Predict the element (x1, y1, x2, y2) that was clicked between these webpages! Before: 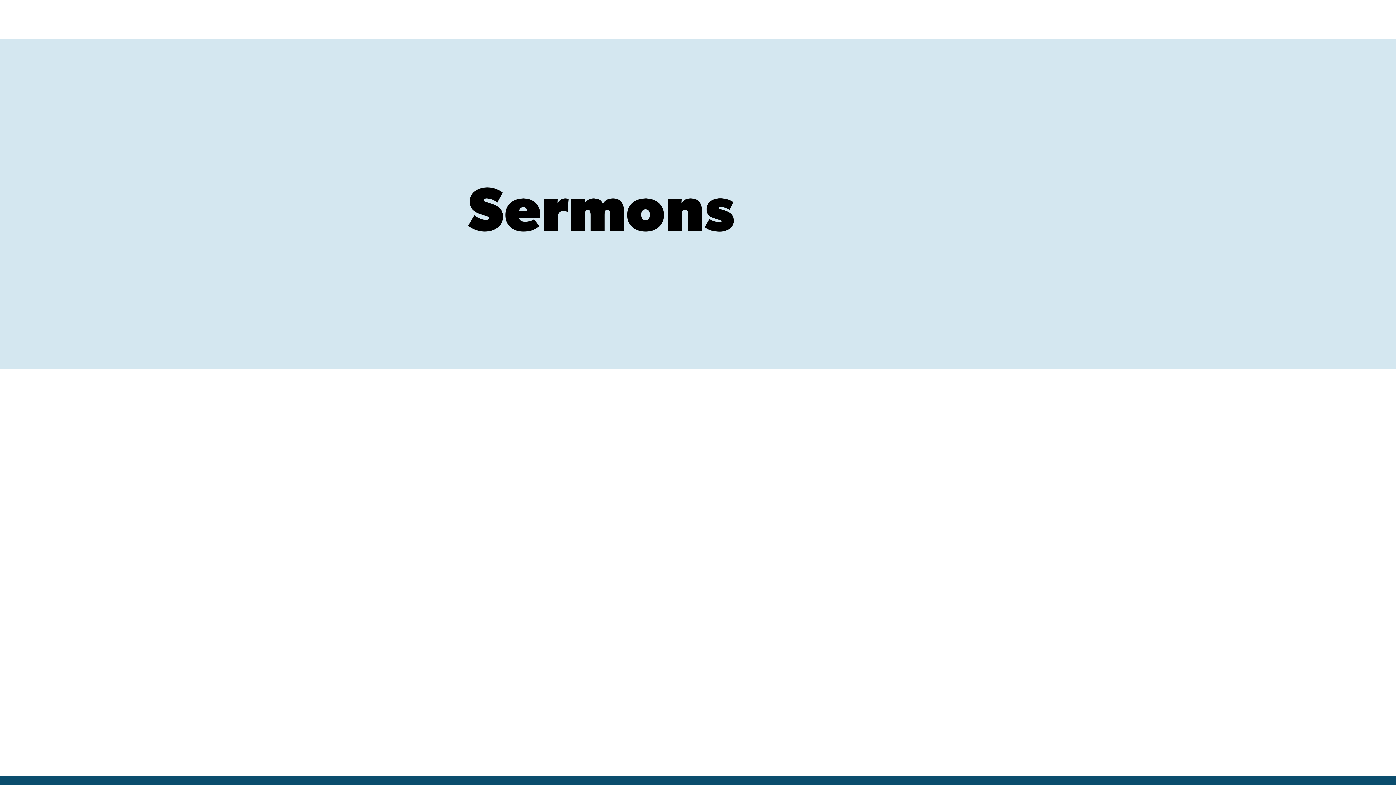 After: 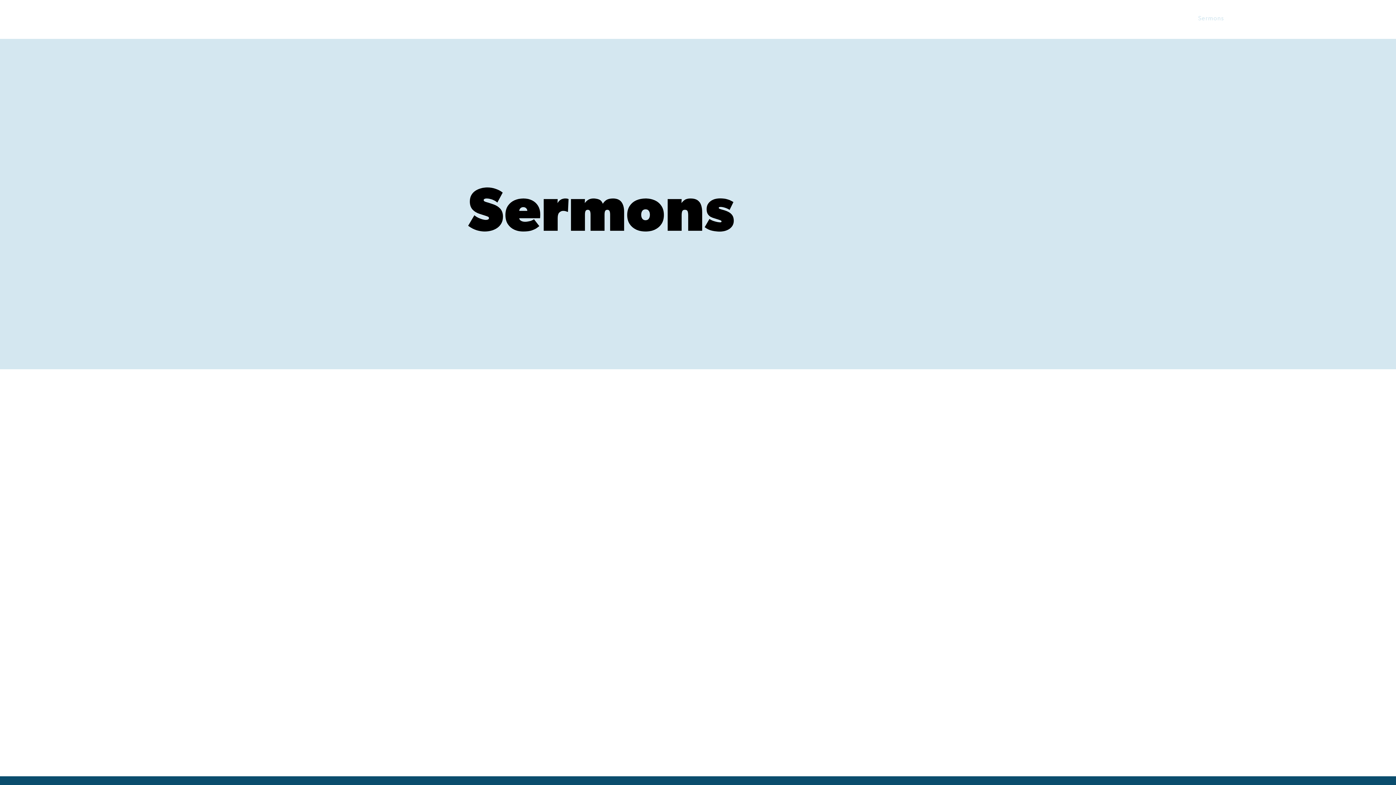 Action: bbox: (1189, 11, 1233, 25) label: Sermons